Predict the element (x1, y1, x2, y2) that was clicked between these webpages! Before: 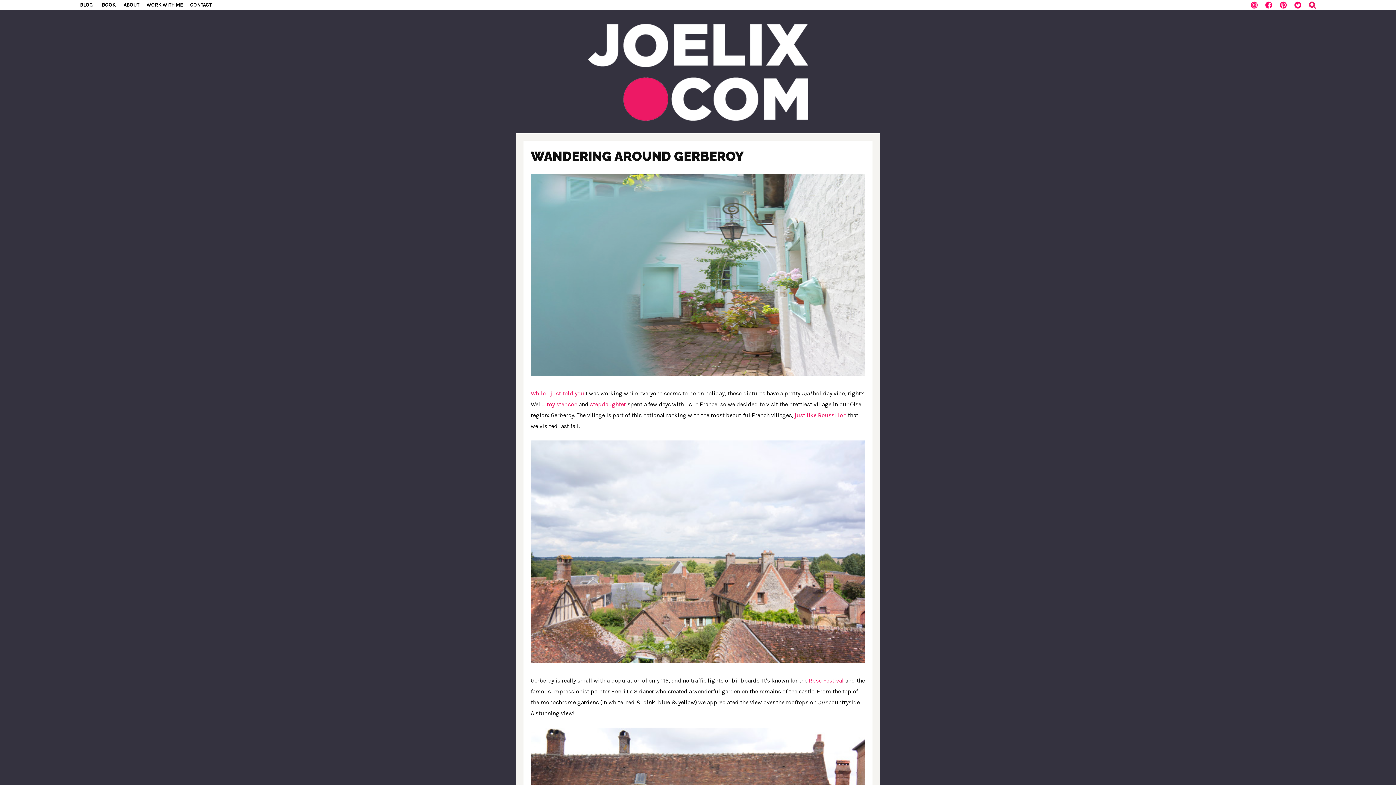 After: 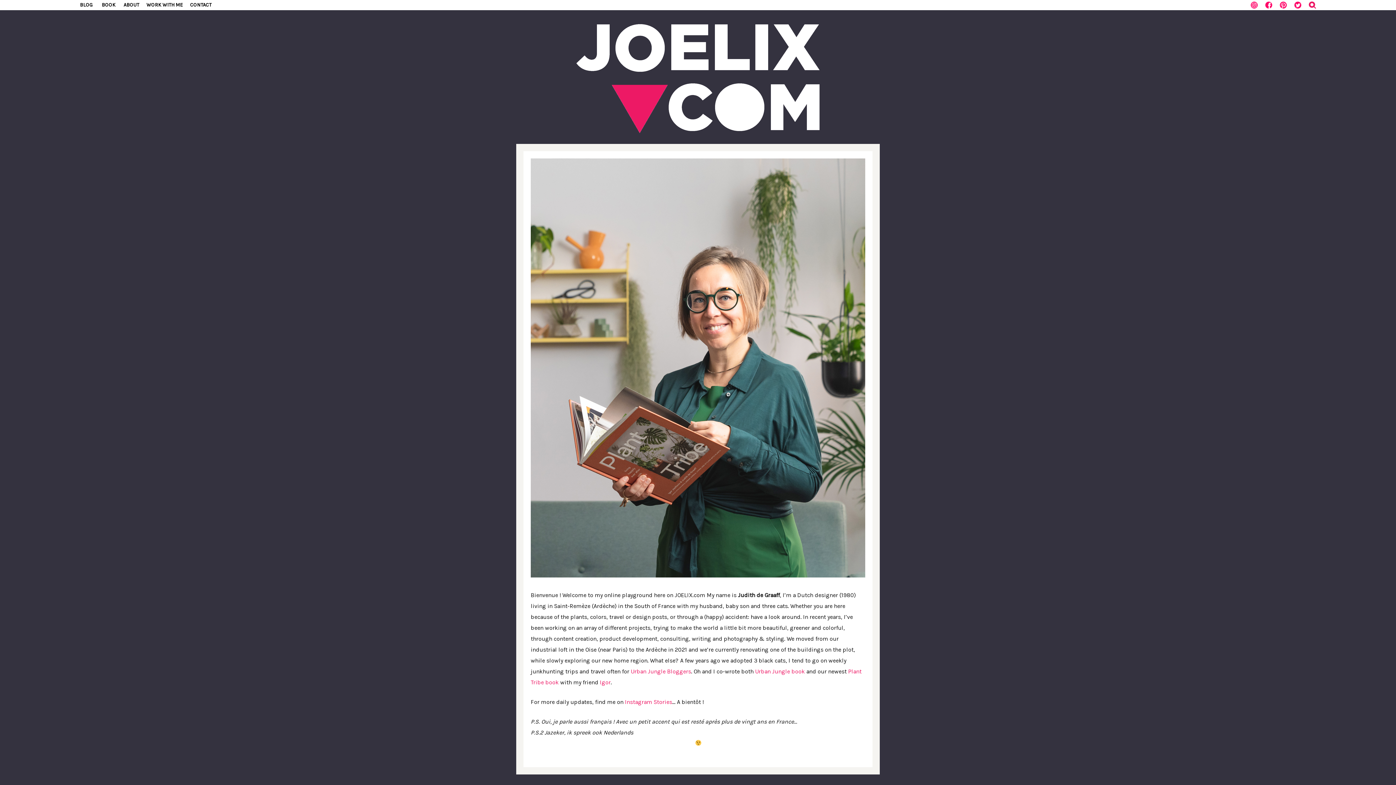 Action: bbox: (123, 1, 139, 8) label: ABOUT